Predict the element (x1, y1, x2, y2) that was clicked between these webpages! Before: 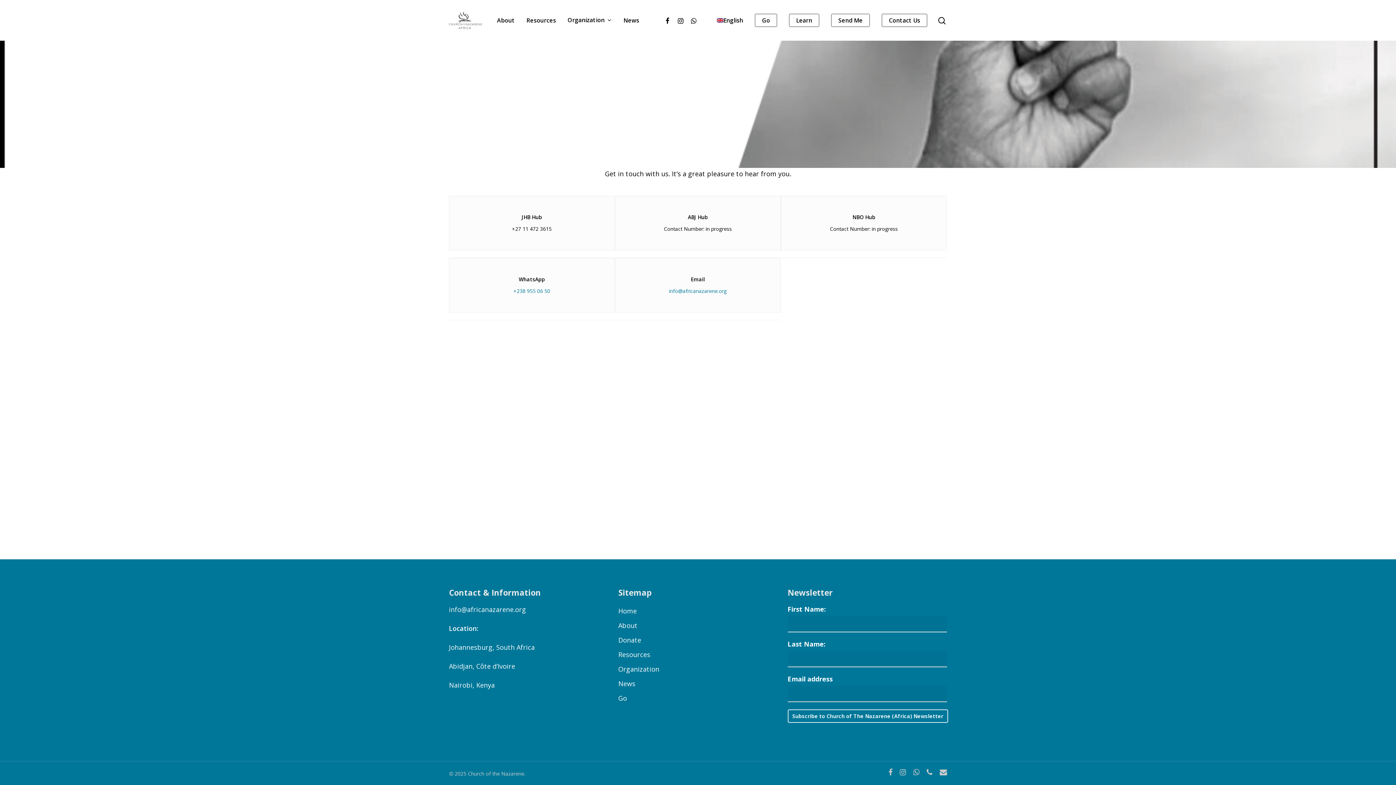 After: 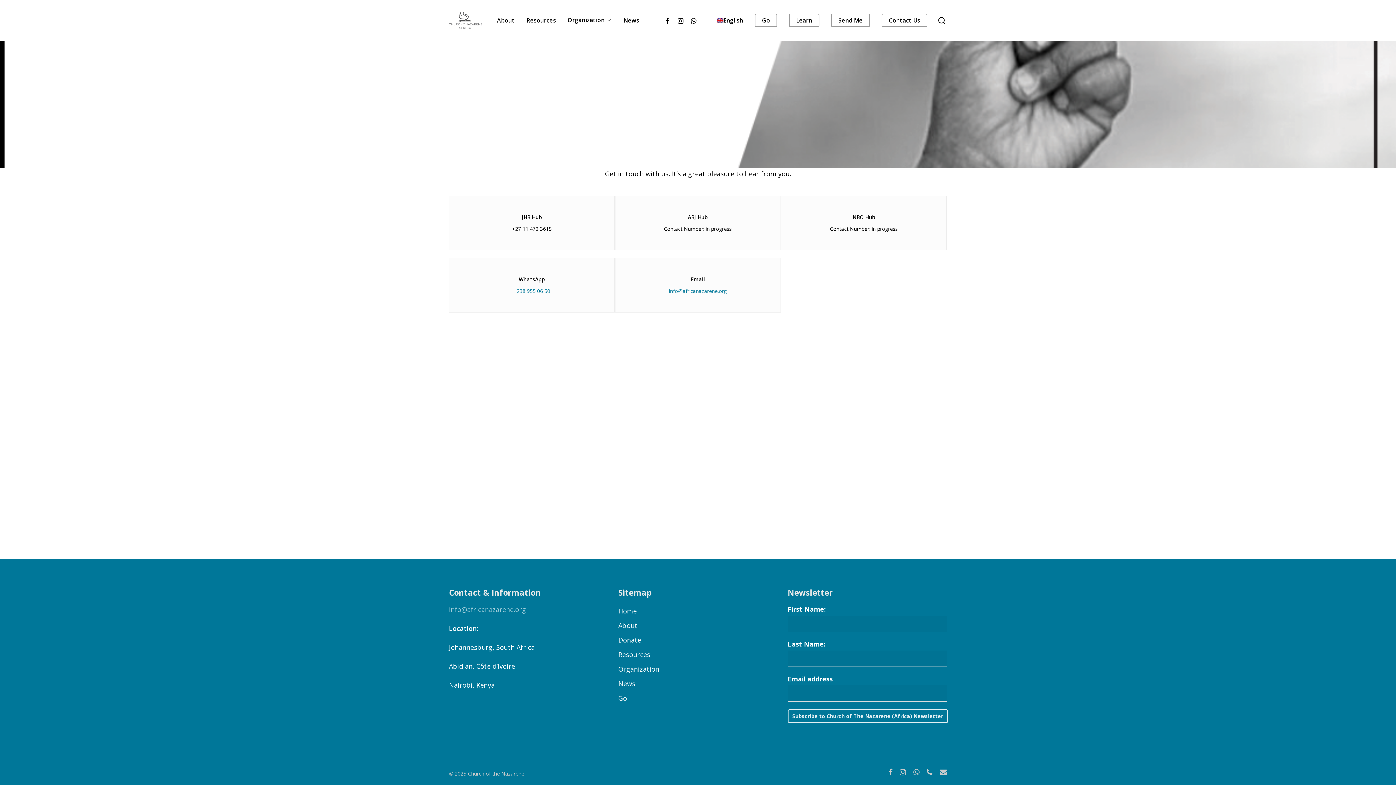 Action: label: info@africanazarene.org bbox: (449, 605, 526, 614)